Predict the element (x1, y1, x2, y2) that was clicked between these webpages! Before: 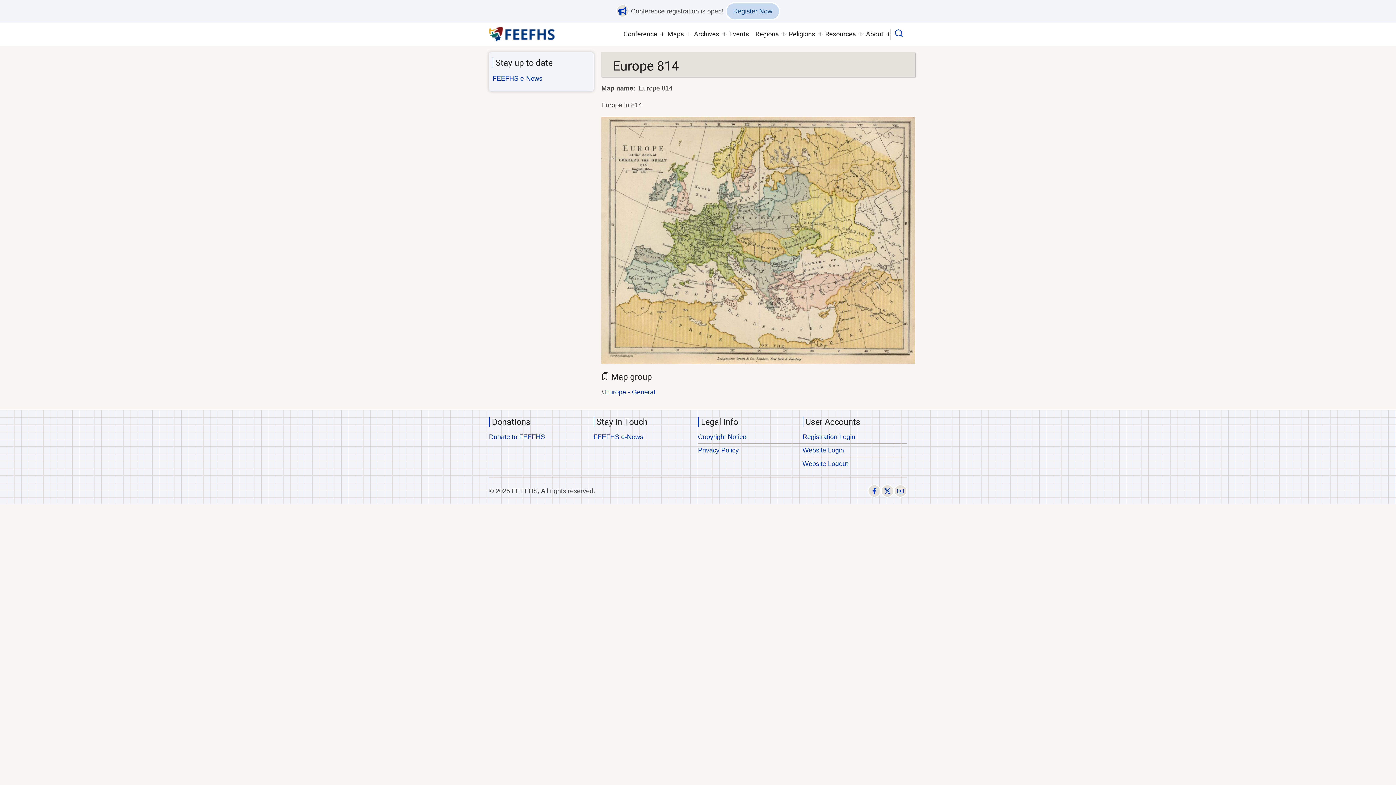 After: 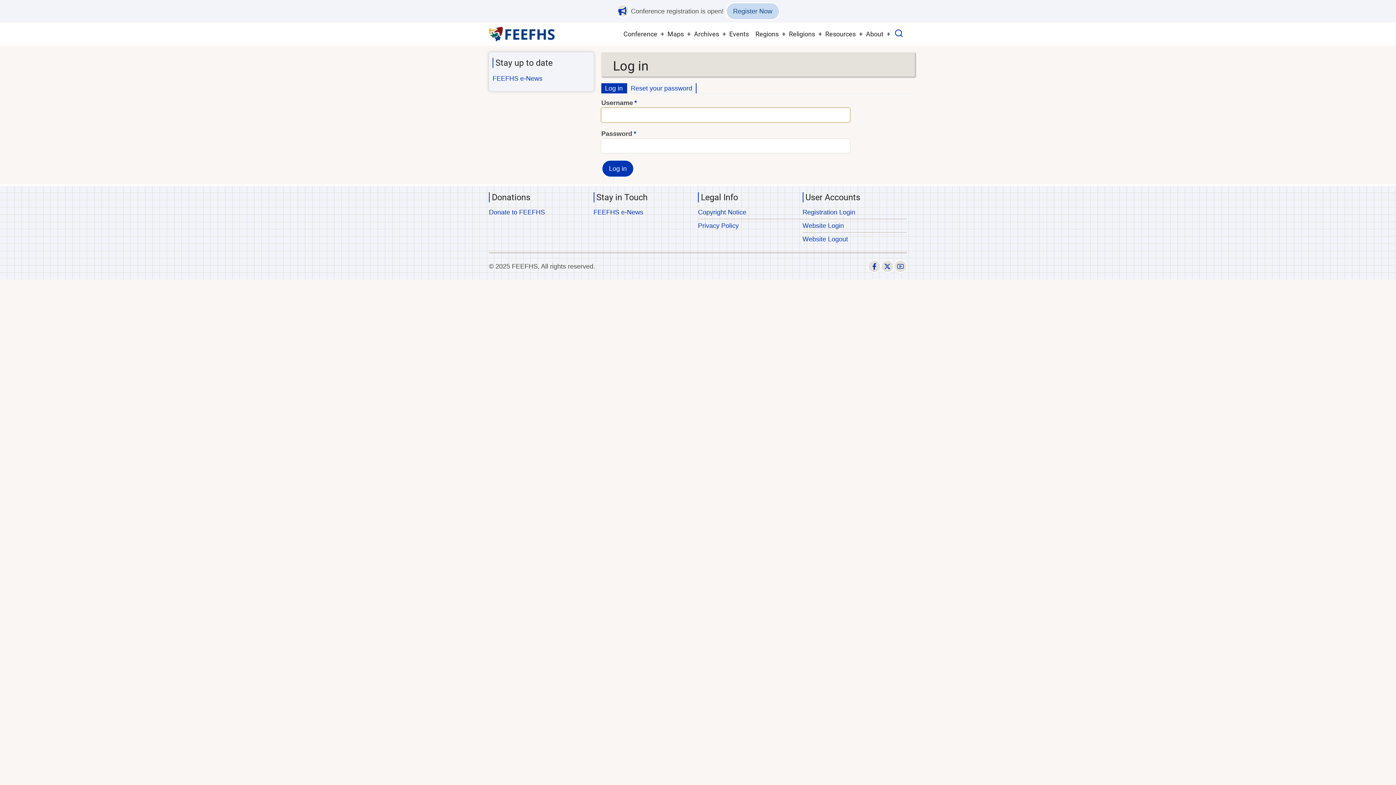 Action: label: Website Login bbox: (802, 446, 844, 454)